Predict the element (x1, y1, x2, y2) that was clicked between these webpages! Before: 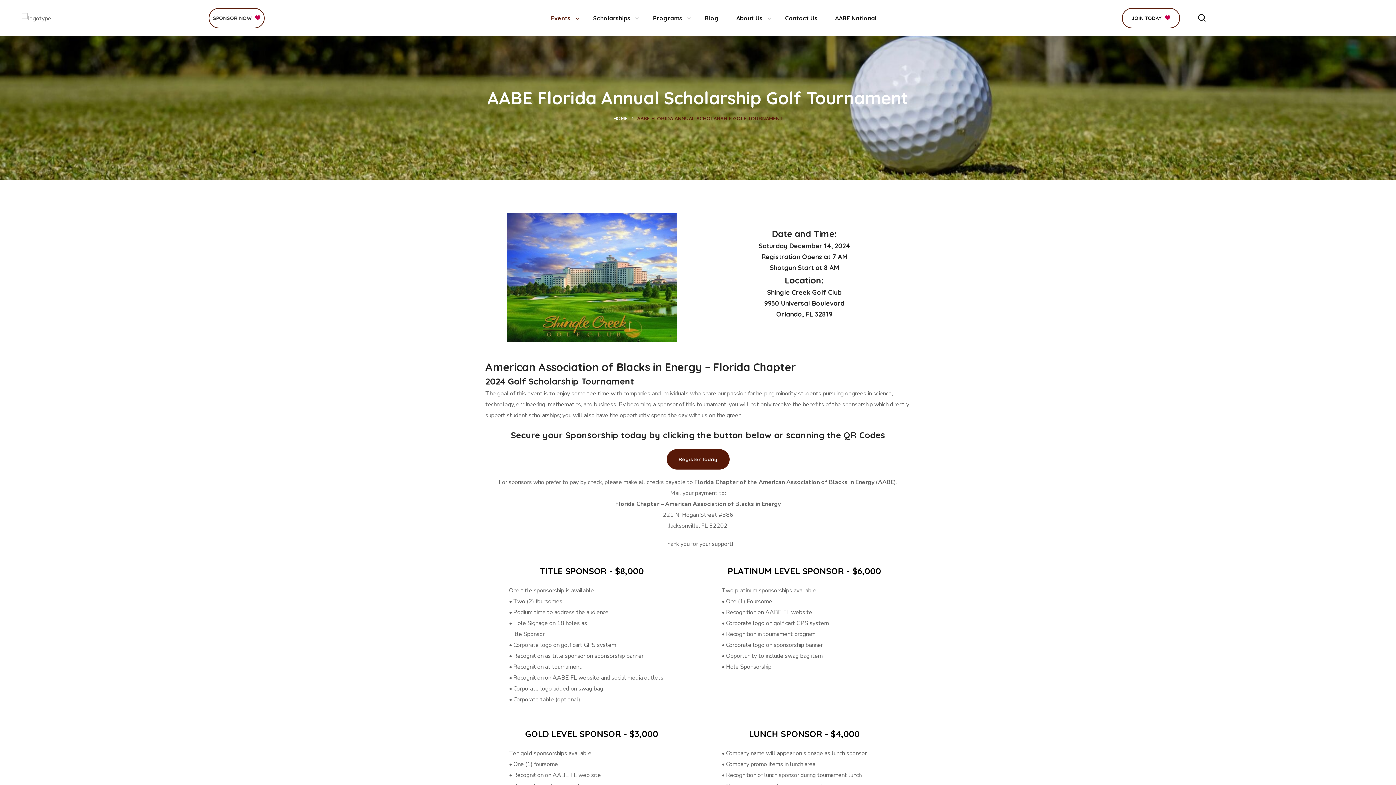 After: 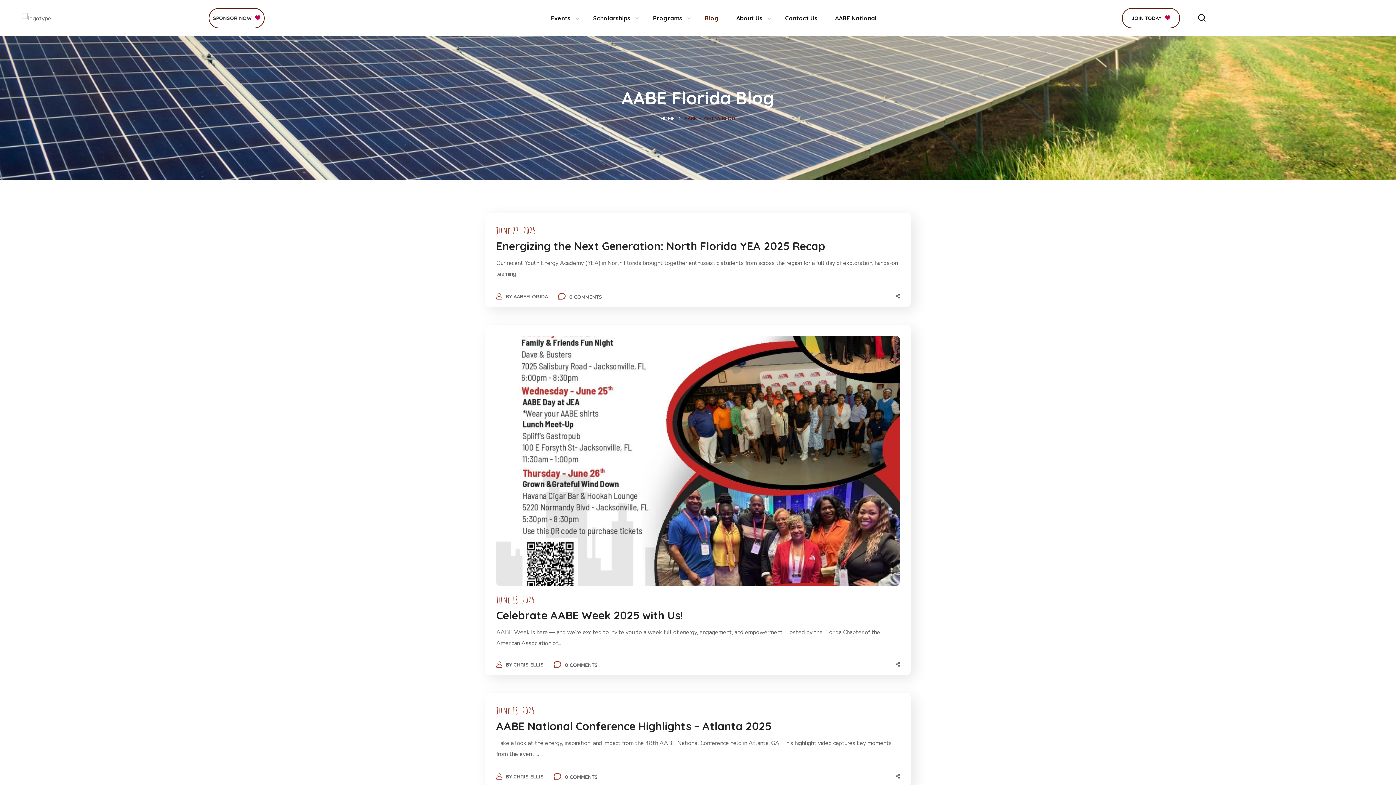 Action: label: Blog bbox: (696, 0, 727, 36)